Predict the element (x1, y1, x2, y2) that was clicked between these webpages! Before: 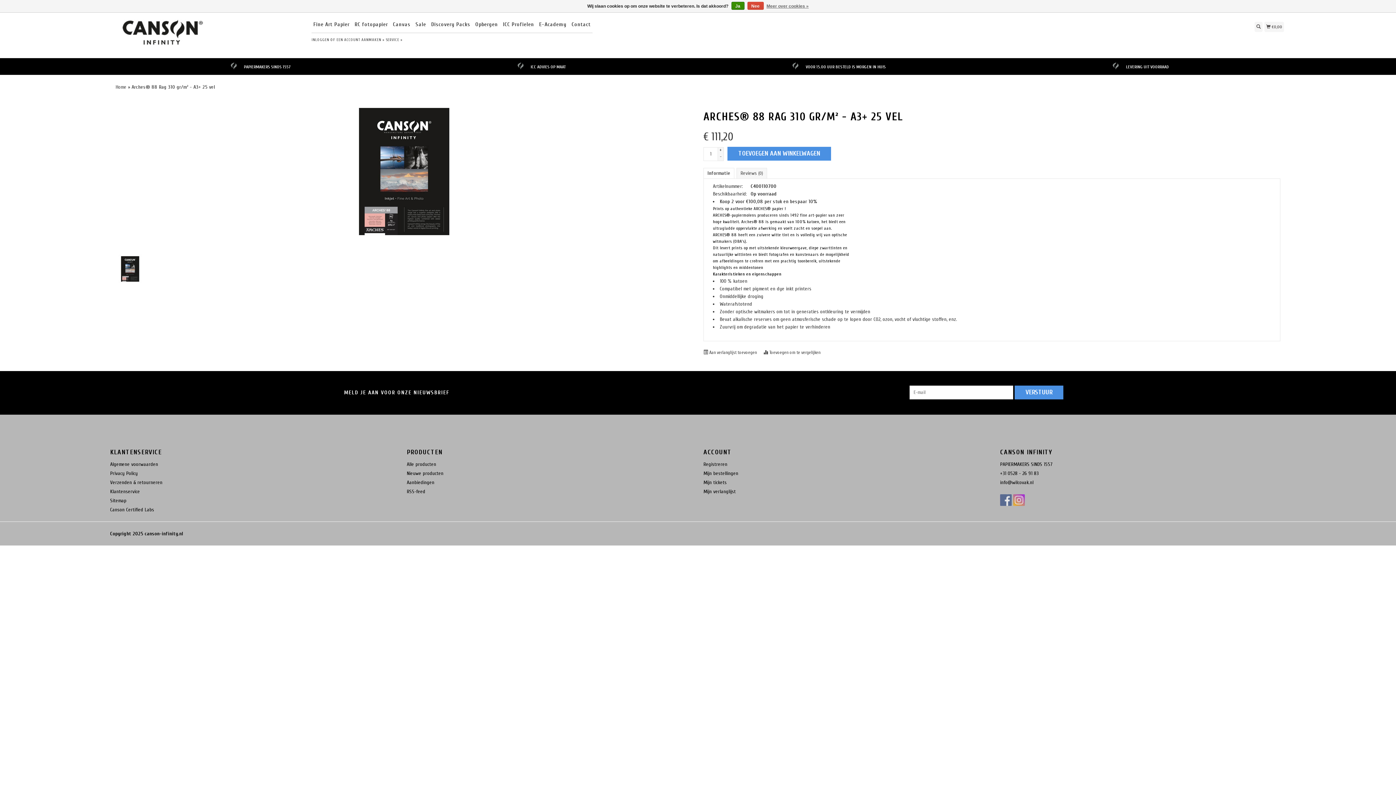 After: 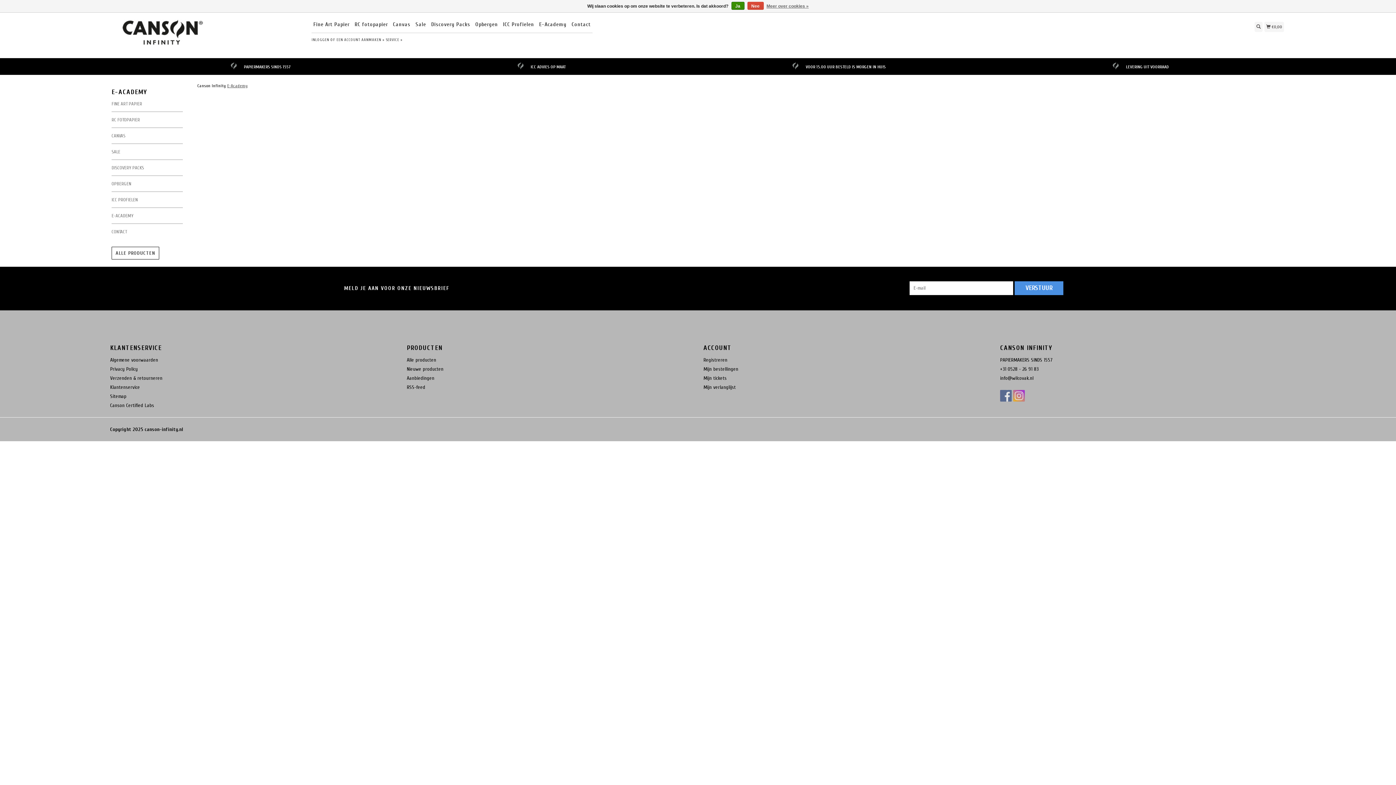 Action: label: E-Academy bbox: (539, 21, 566, 30)